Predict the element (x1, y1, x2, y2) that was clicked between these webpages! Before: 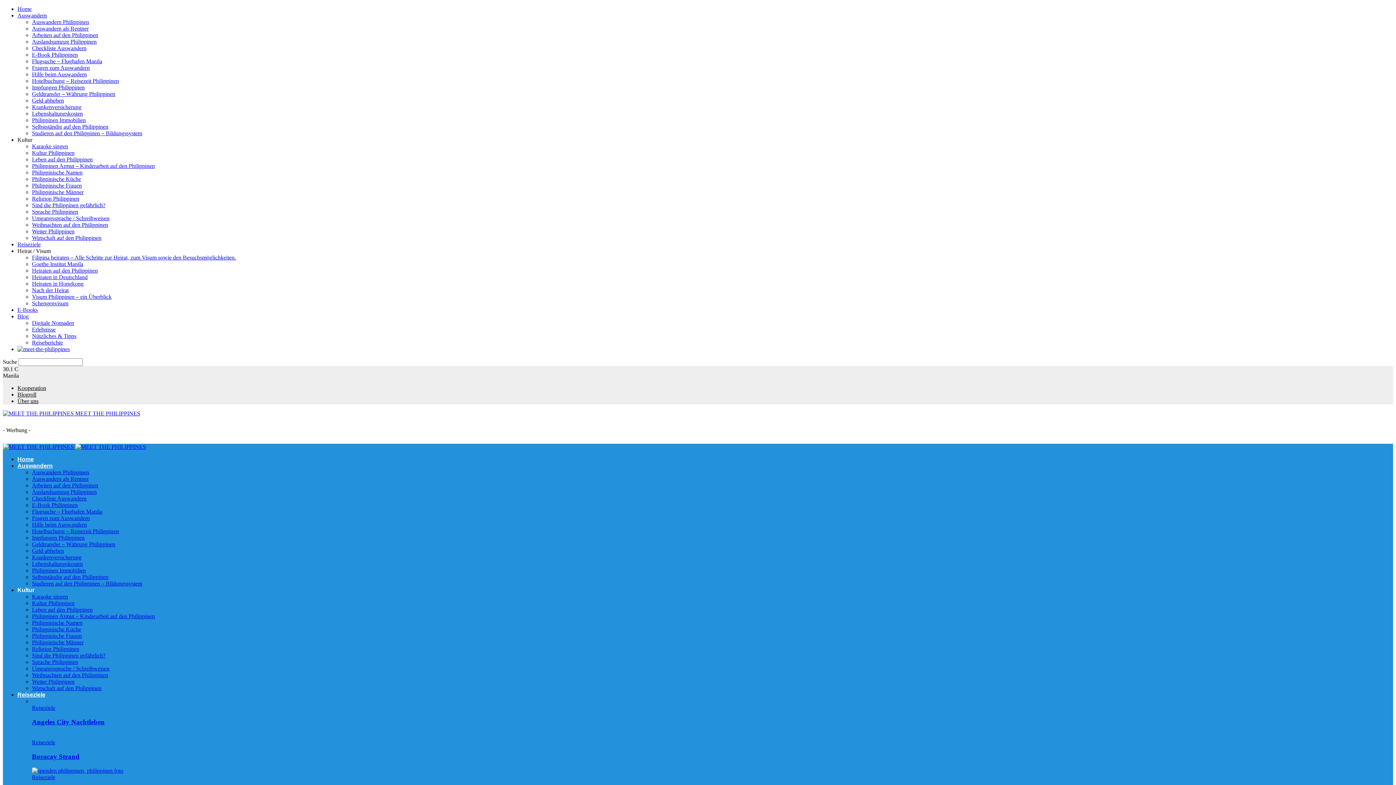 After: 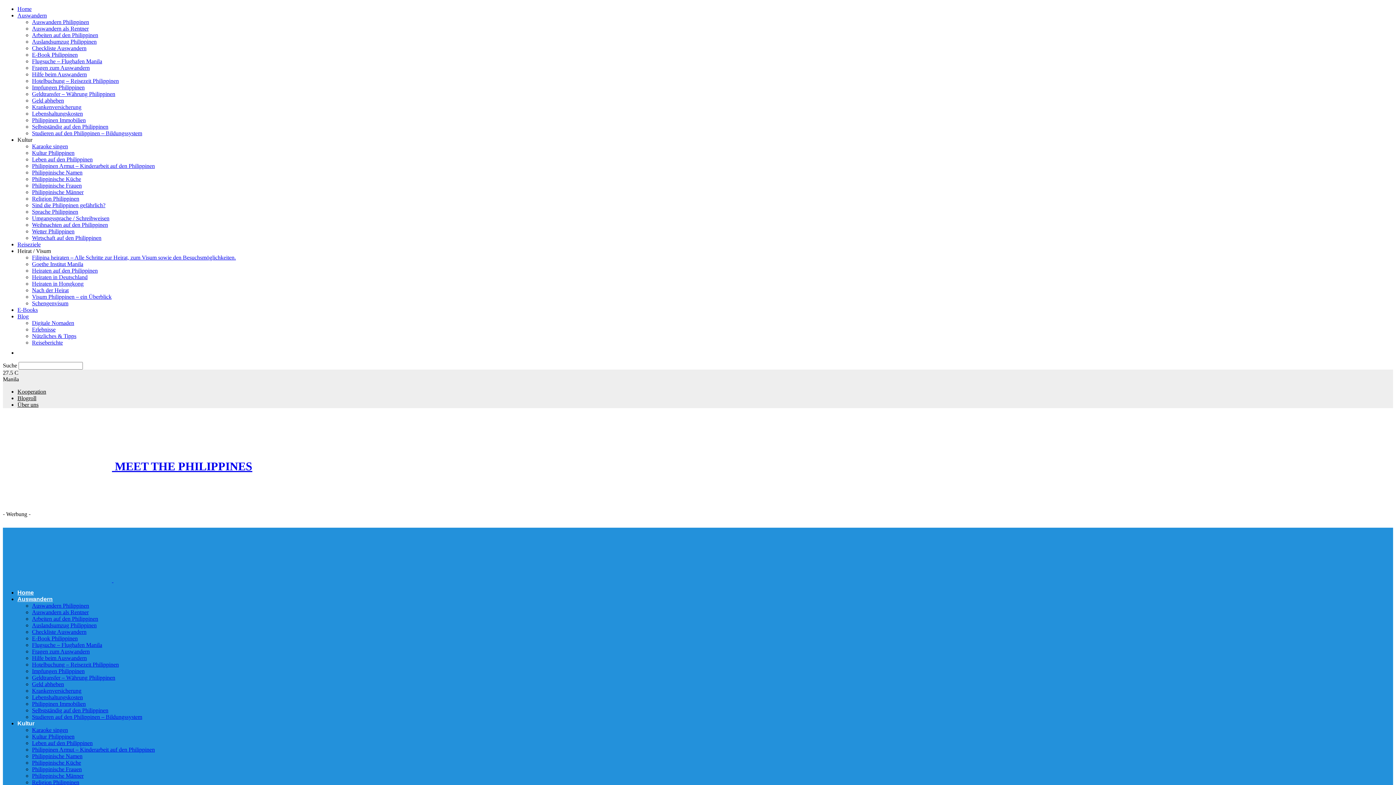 Action: label: Home bbox: (17, 5, 31, 12)